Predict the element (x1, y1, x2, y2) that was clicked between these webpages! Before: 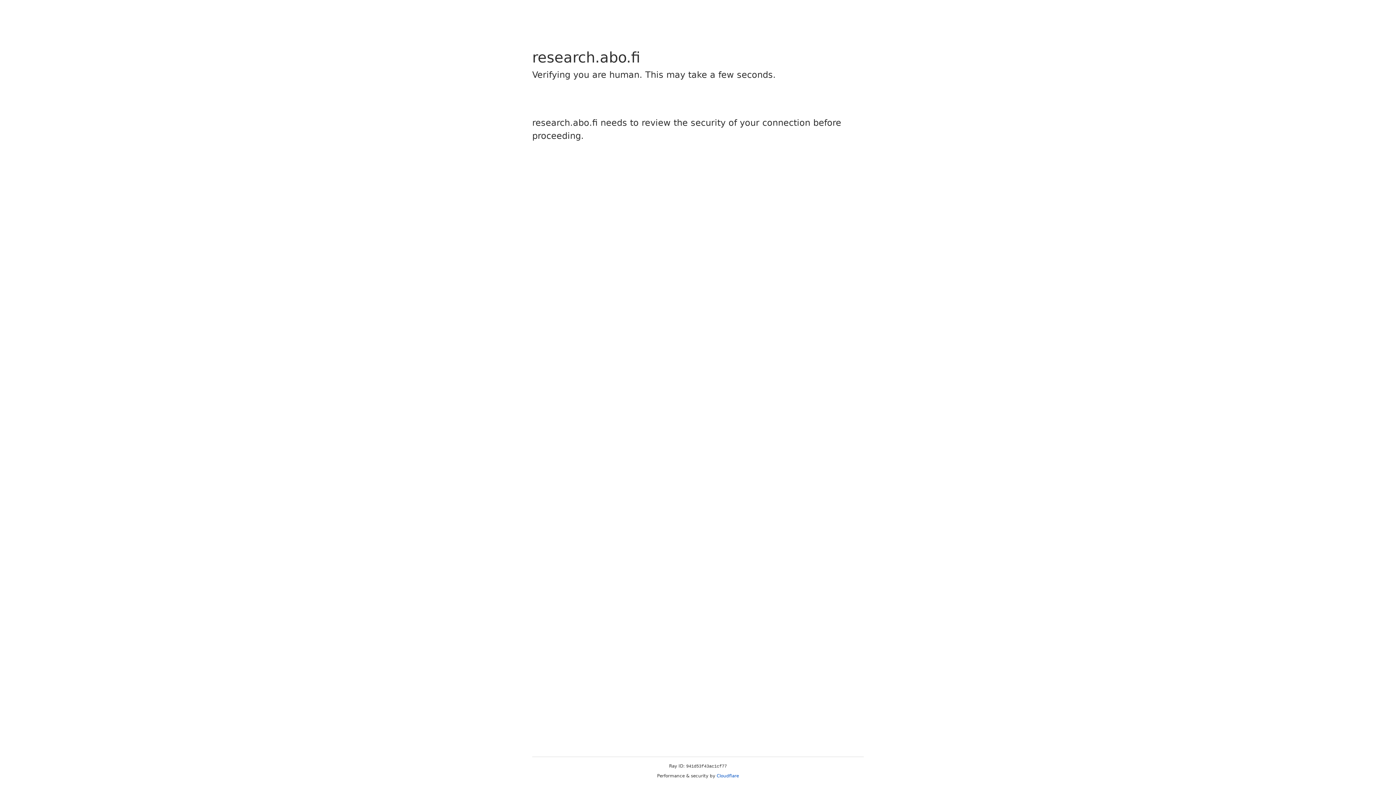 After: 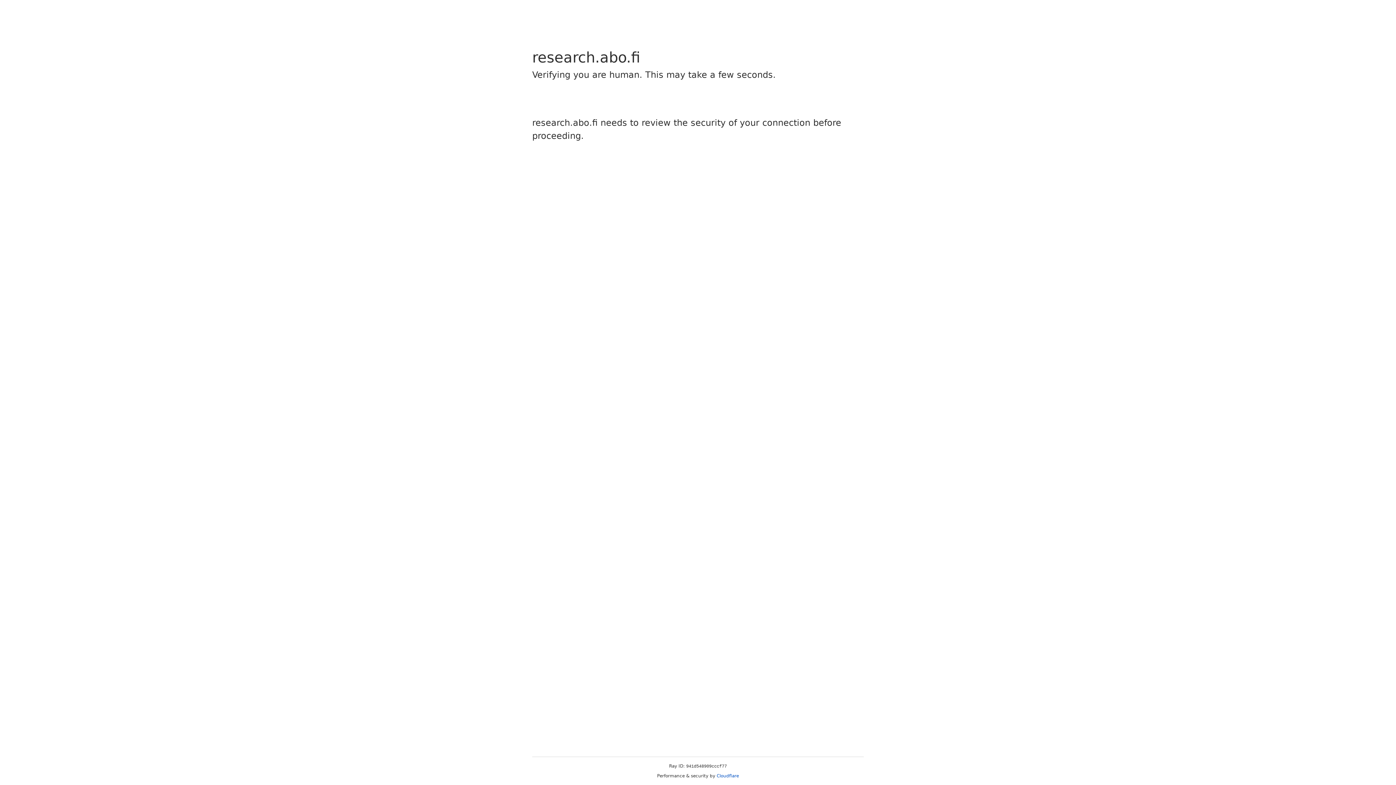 Action: bbox: (716, 773, 739, 778) label: Cloudflare